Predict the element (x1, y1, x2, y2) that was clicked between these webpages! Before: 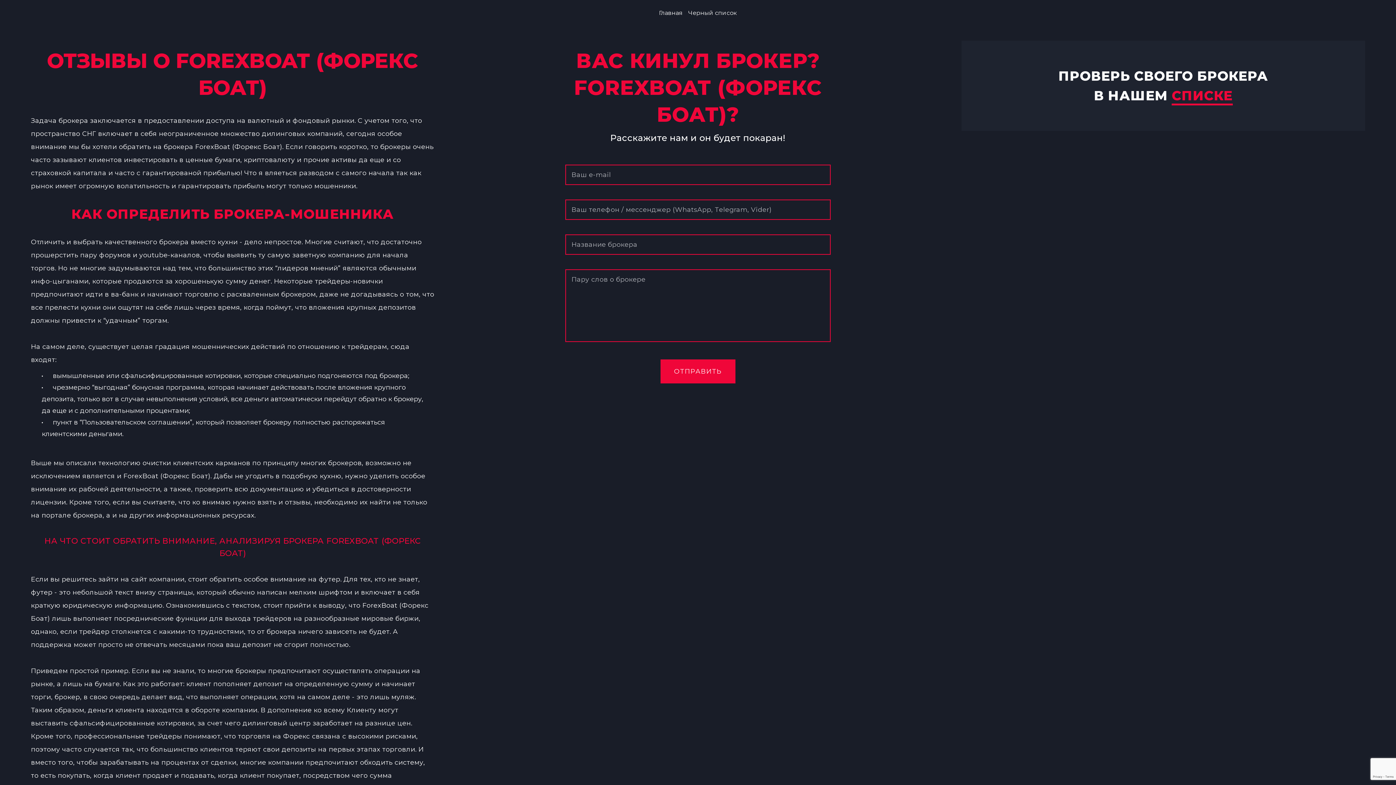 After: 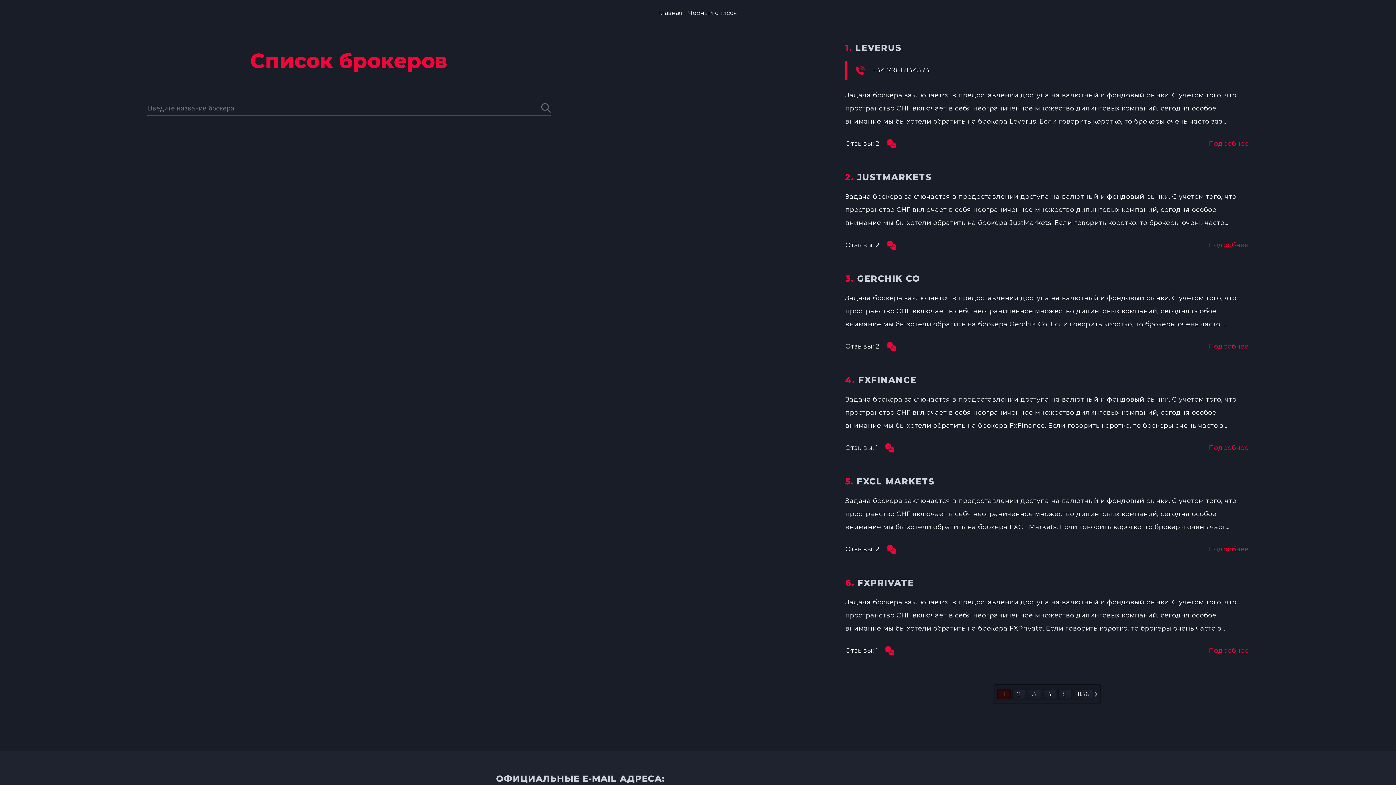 Action: bbox: (685, 7, 740, 18) label: Черный список